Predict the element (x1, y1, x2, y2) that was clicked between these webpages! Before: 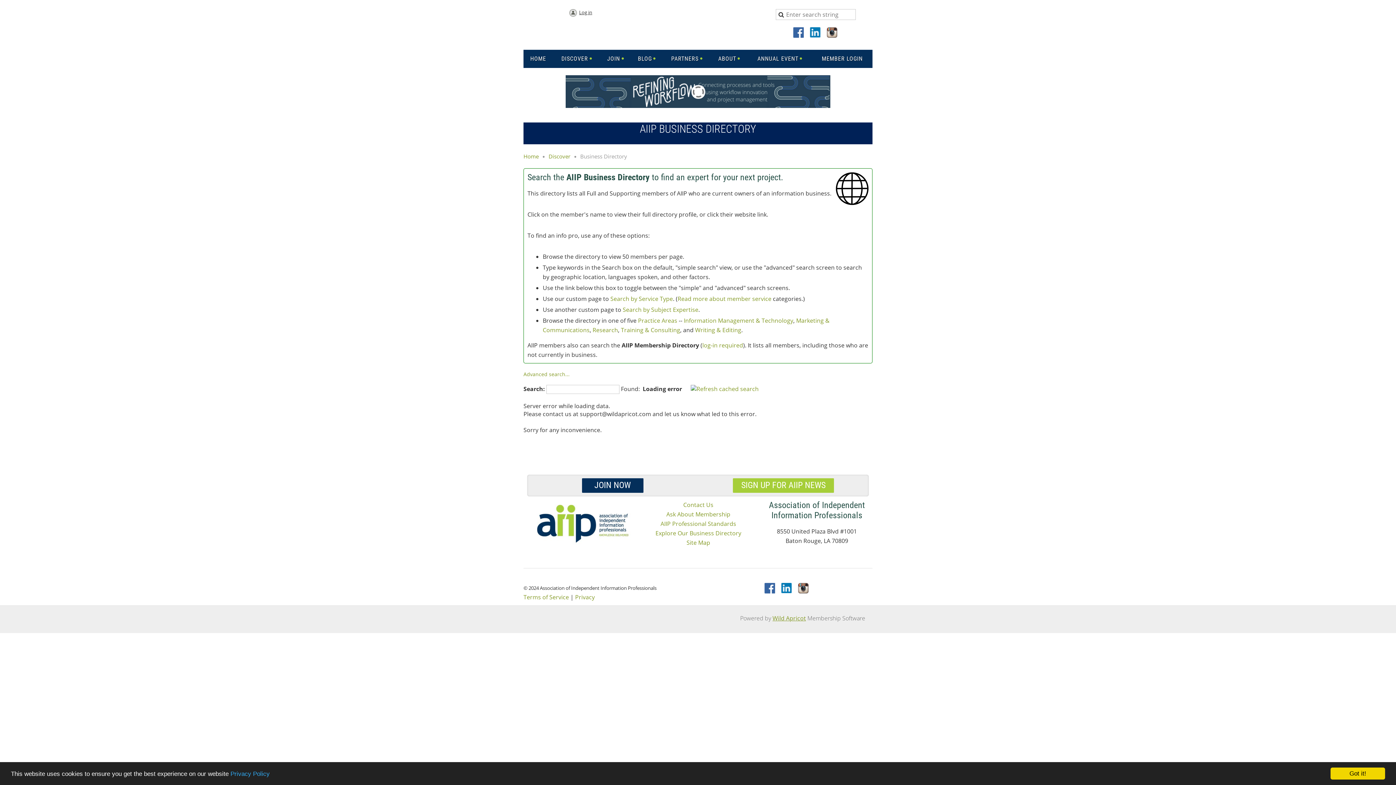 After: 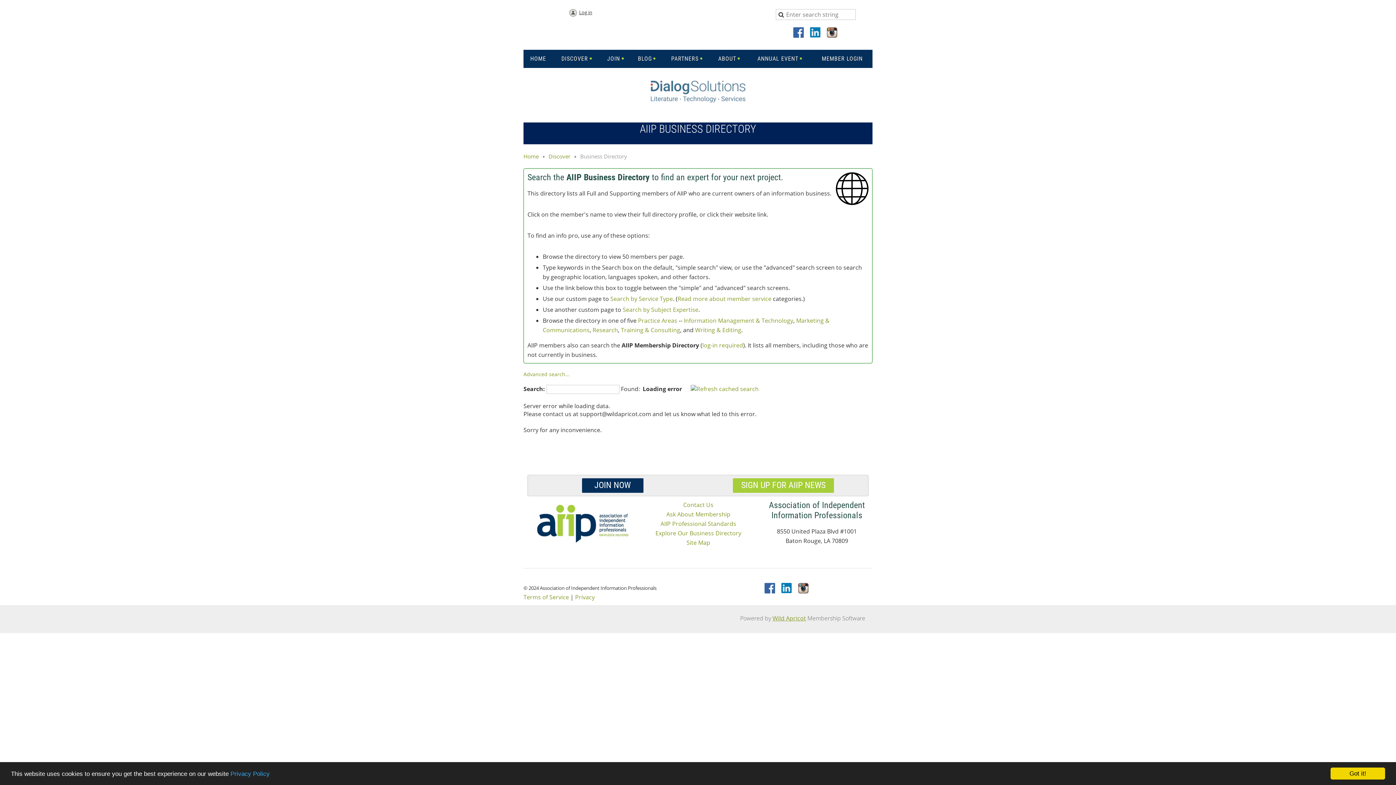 Action: bbox: (810, 27, 821, 38)